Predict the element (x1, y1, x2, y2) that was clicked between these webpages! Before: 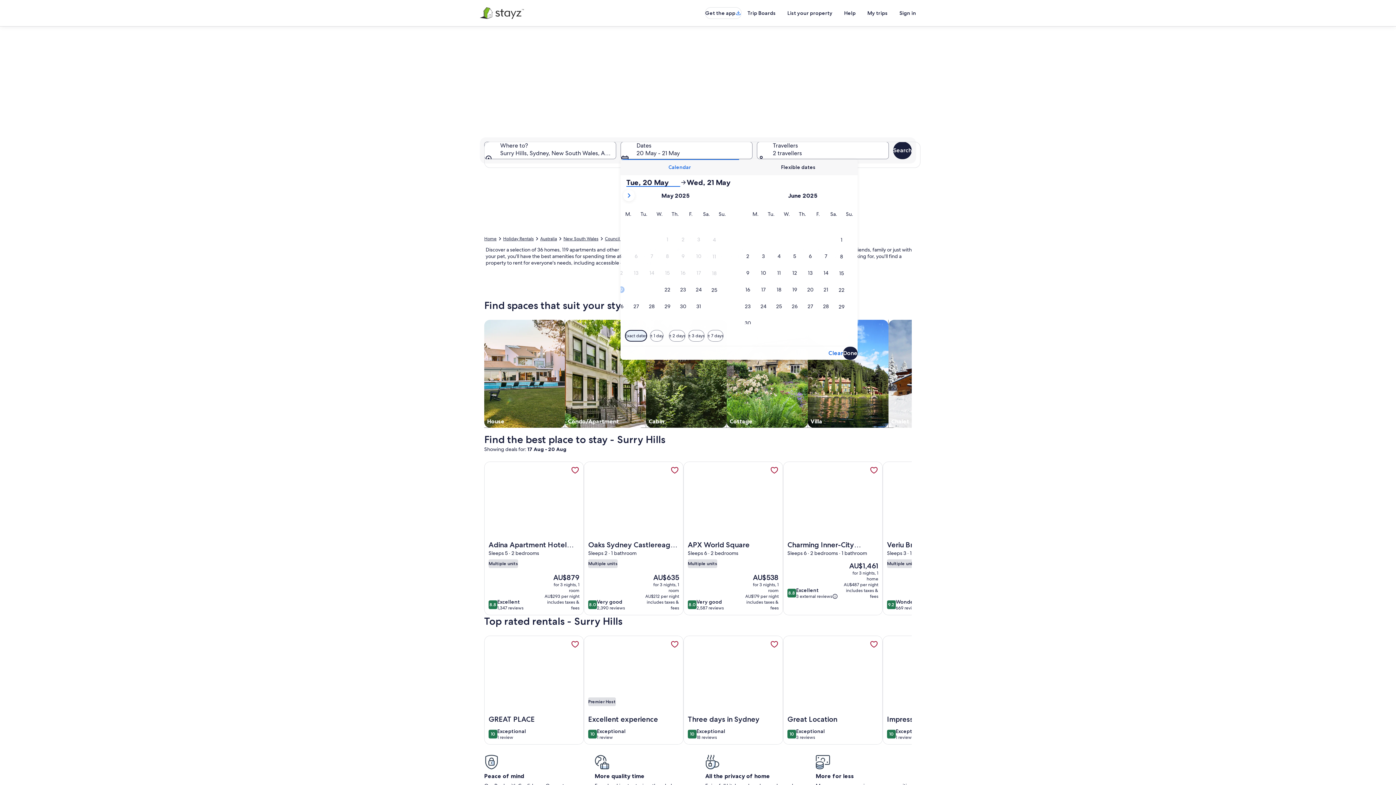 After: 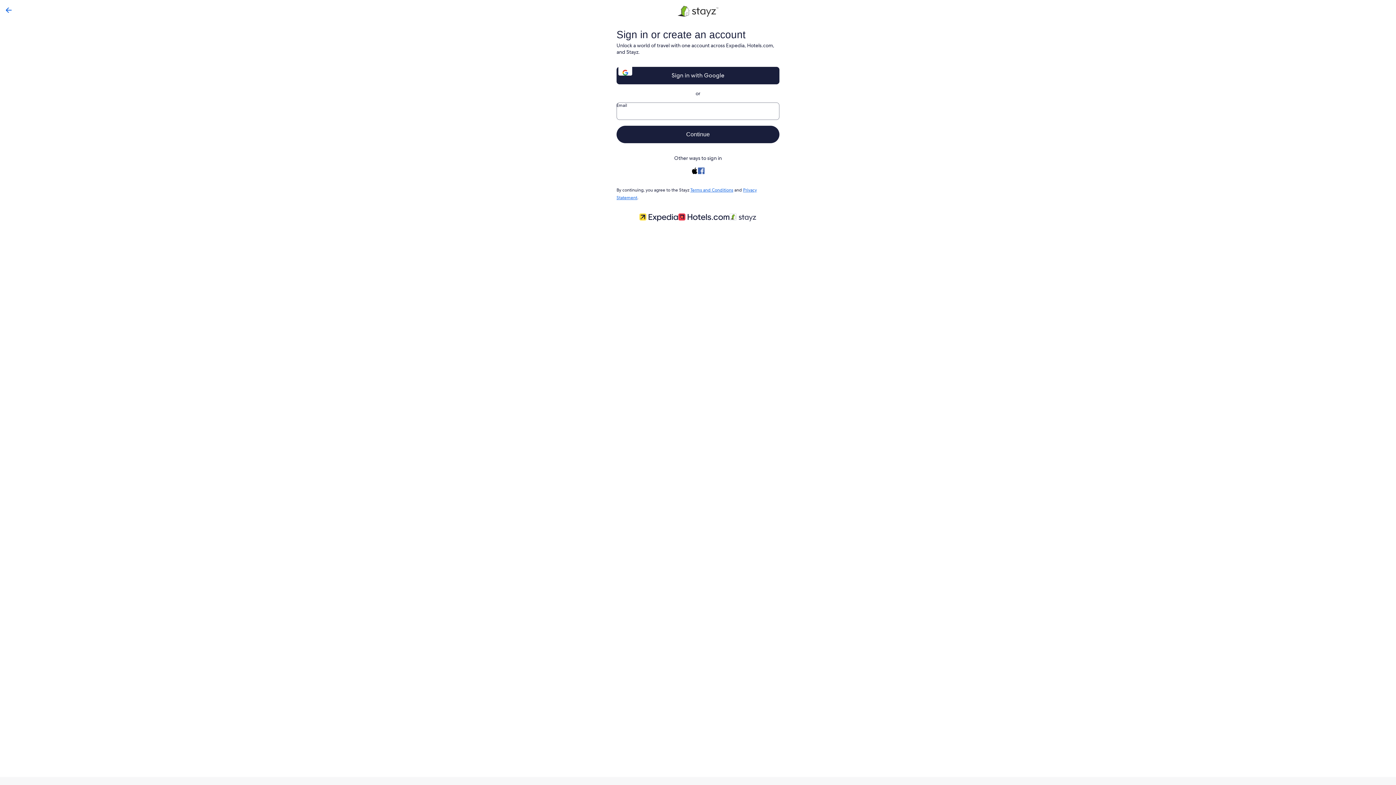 Action: bbox: (669, 638, 680, 650) label: Sign in to save Charming Front Retreat to a trip